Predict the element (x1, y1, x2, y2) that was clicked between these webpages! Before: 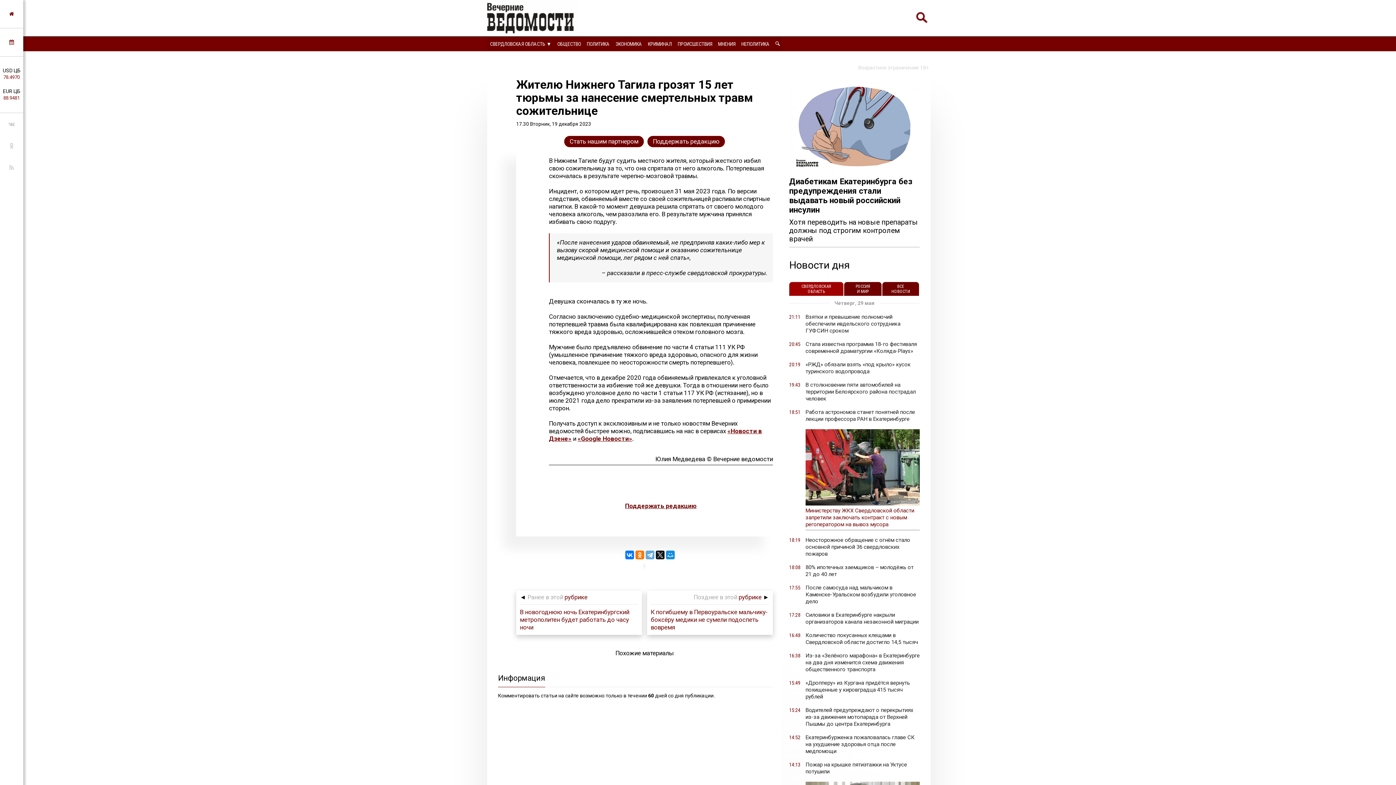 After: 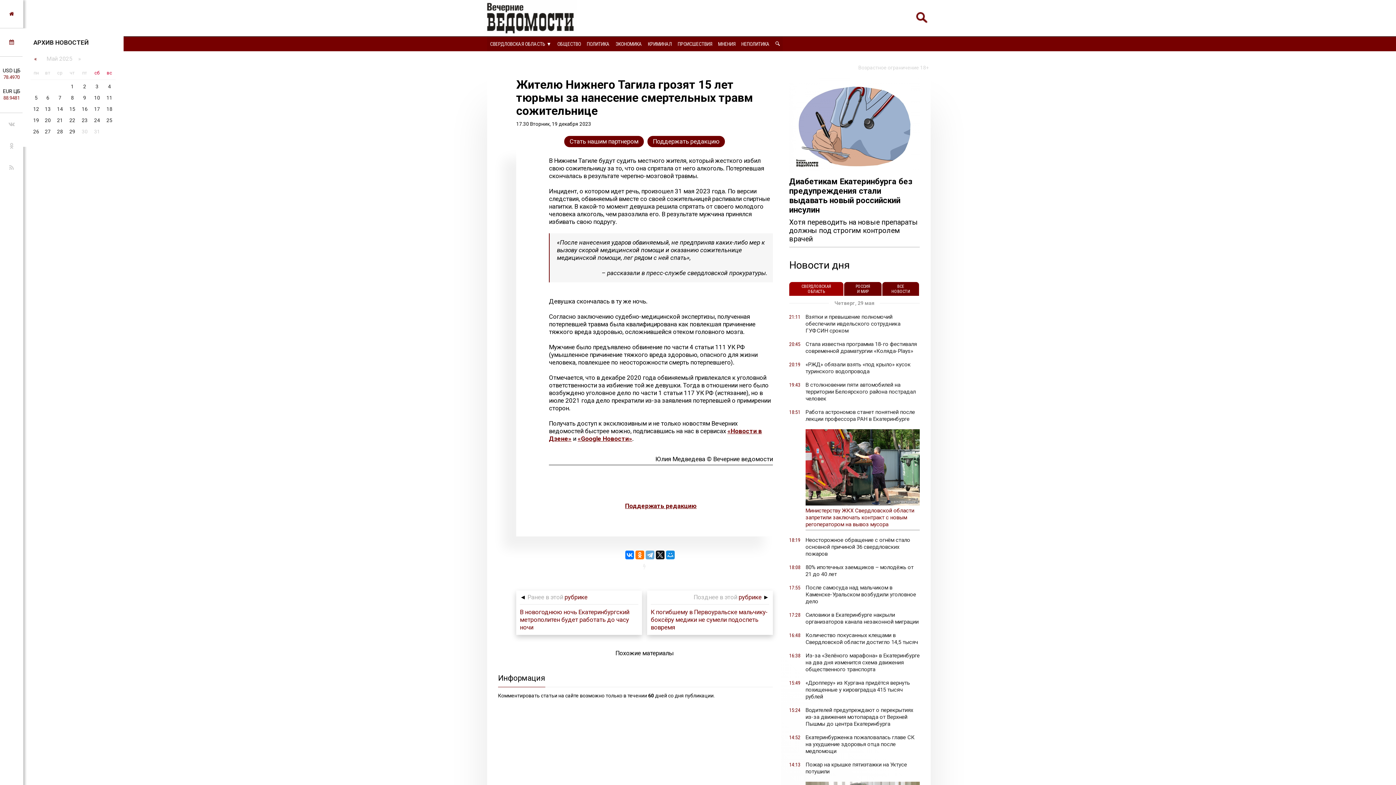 Action: bbox: (9, 39, 14, 45)